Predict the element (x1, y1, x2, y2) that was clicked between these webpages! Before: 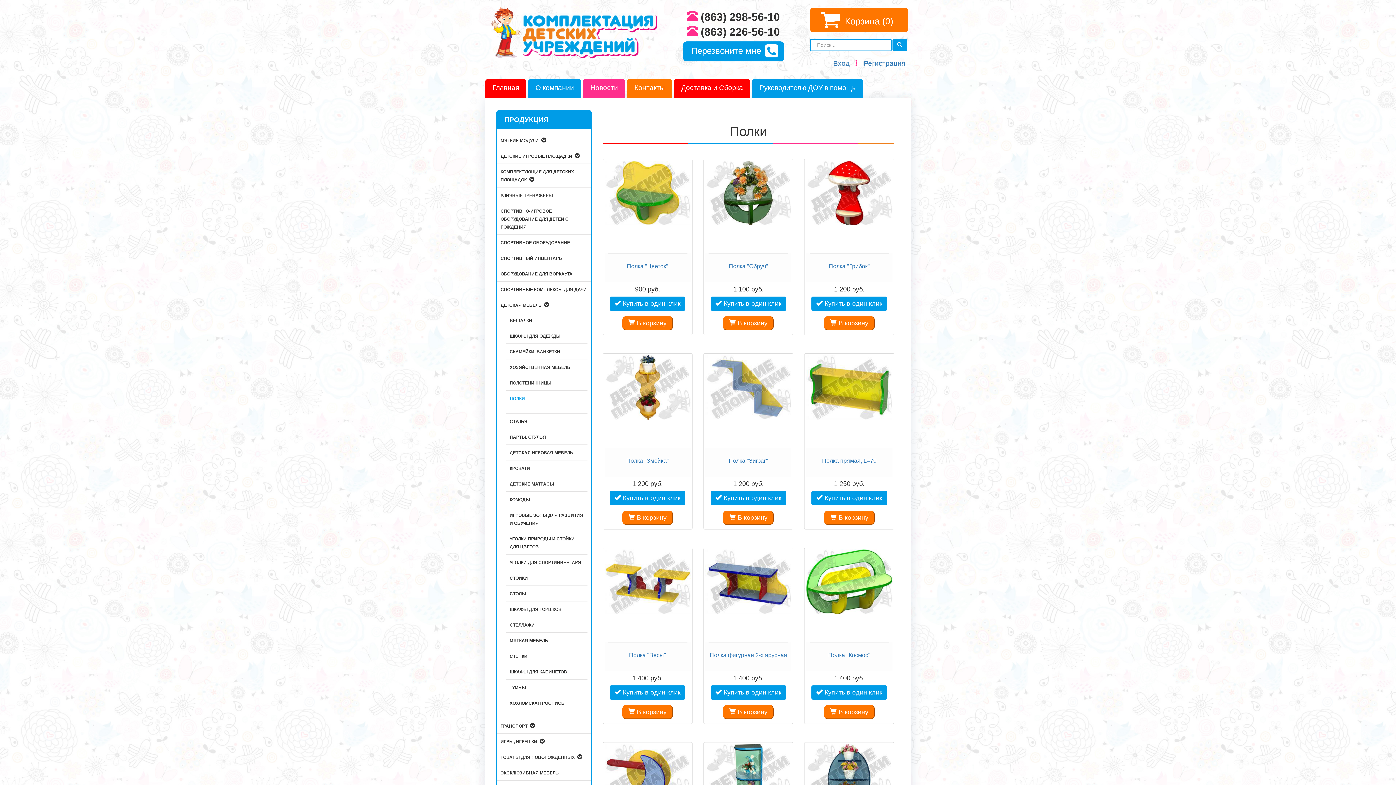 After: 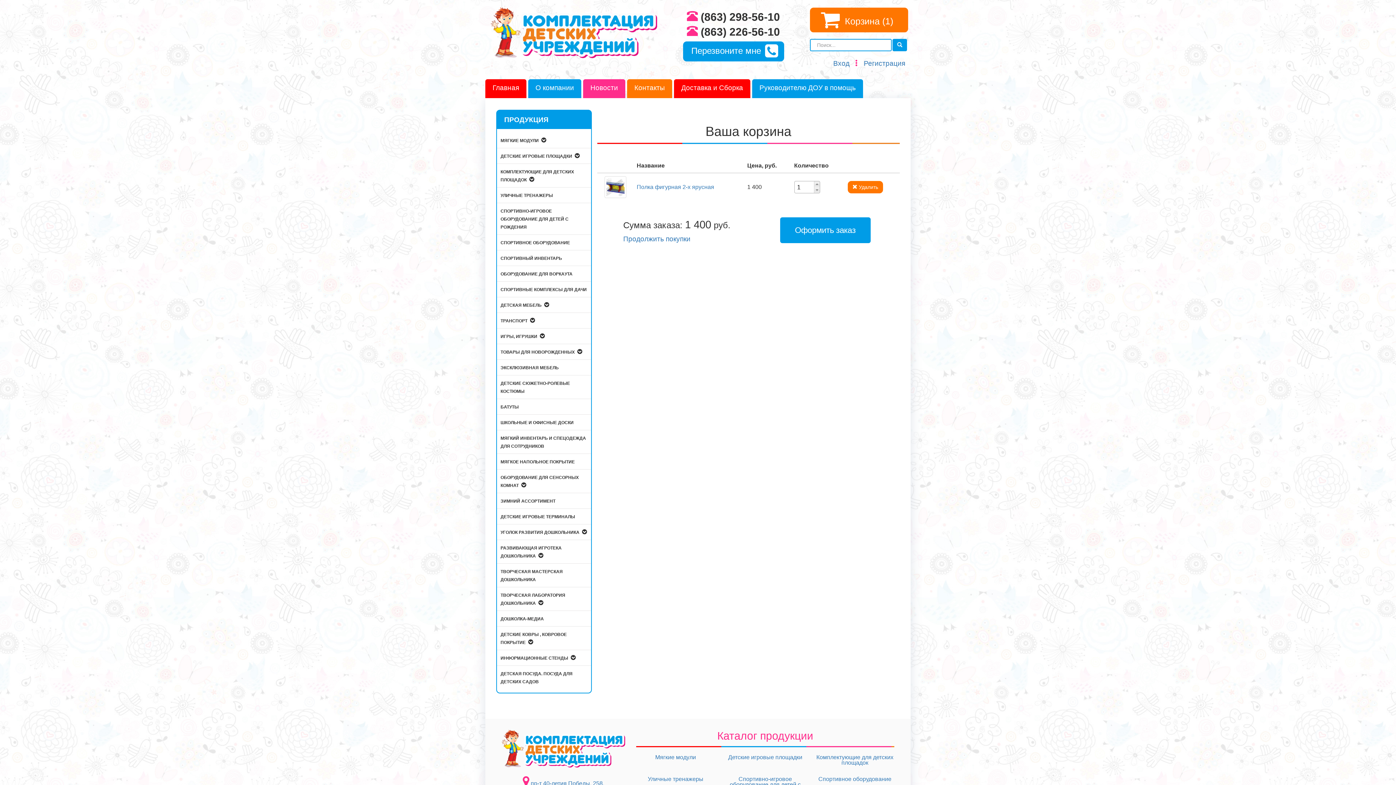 Action: bbox: (723, 705, 773, 719) label:  В корзину